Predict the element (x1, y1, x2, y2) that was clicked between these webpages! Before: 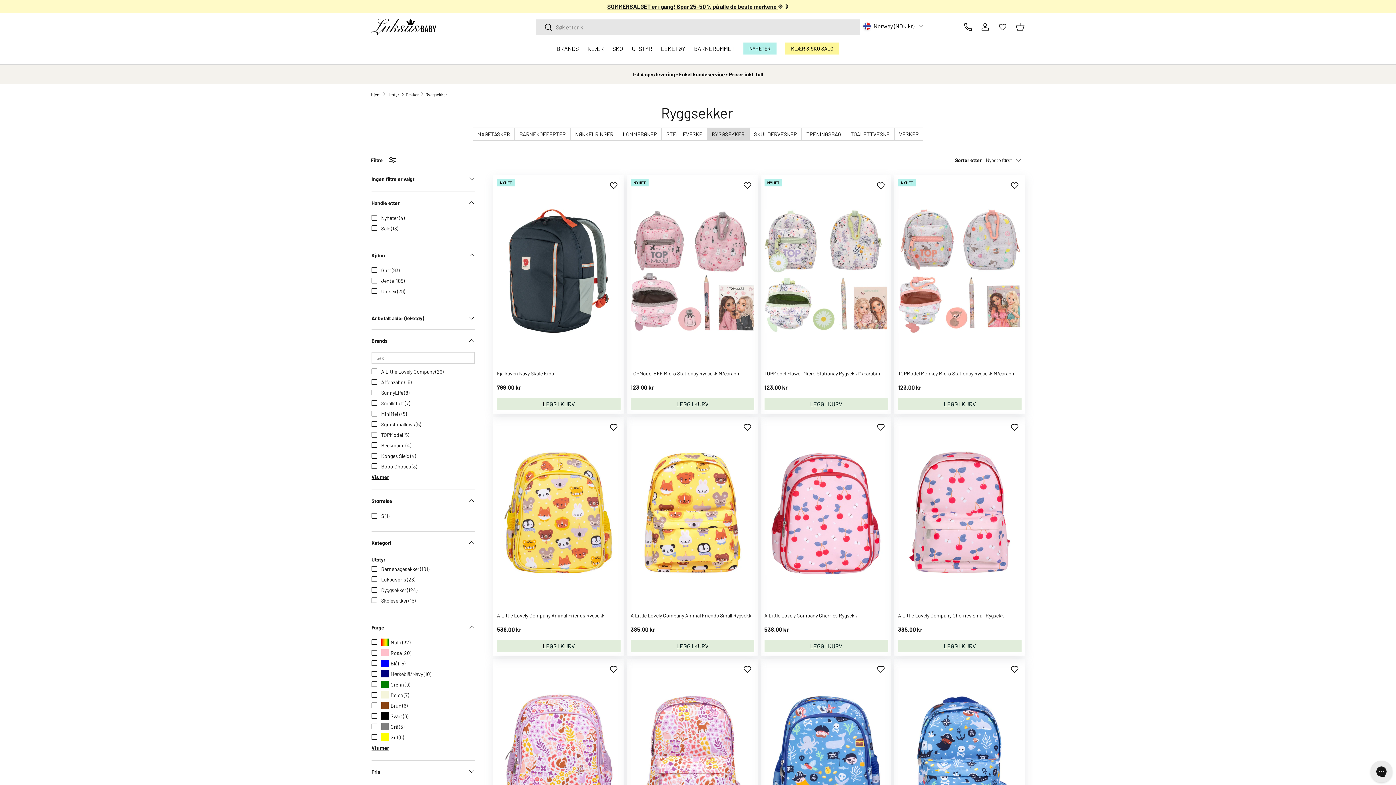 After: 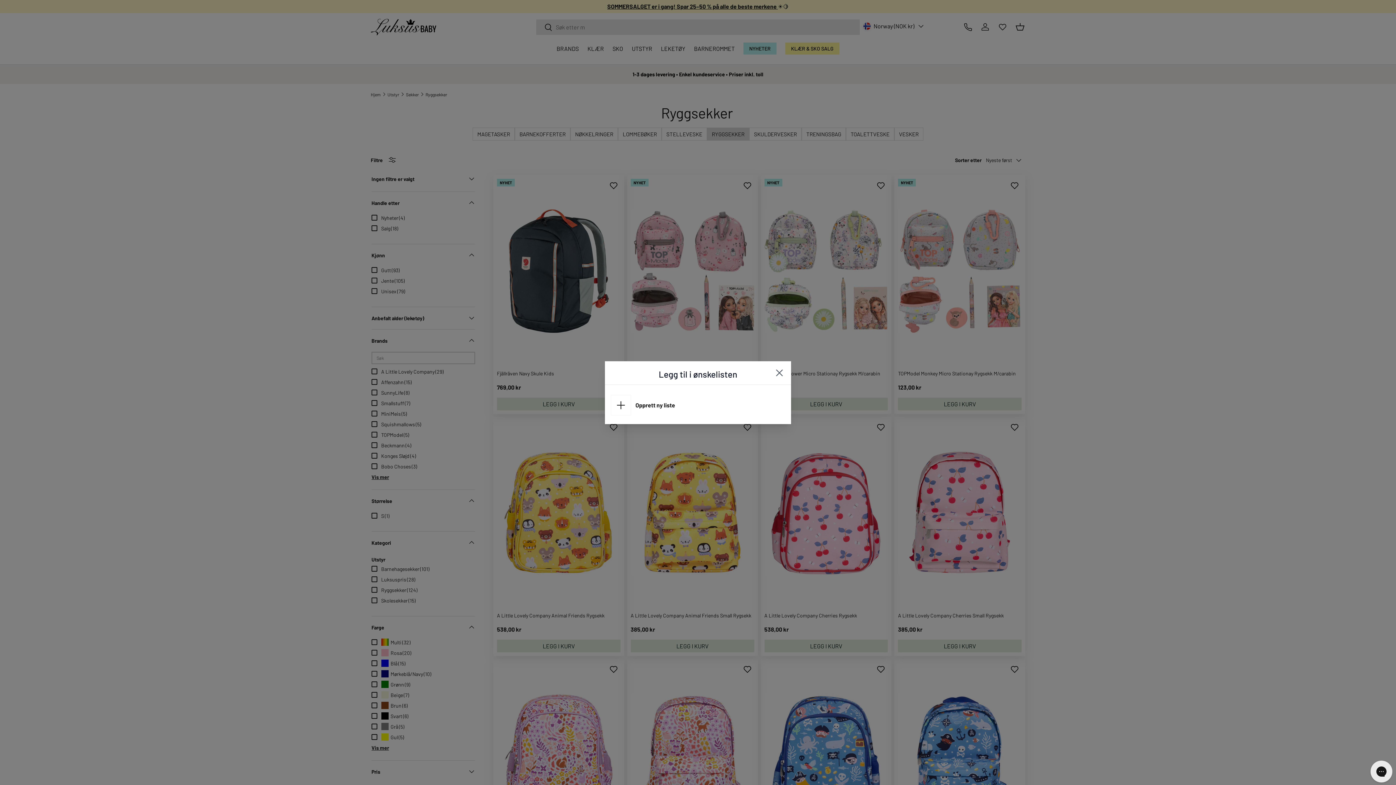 Action: label: Add/remove from Wishlist bbox: (1010, 422, 1019, 432)